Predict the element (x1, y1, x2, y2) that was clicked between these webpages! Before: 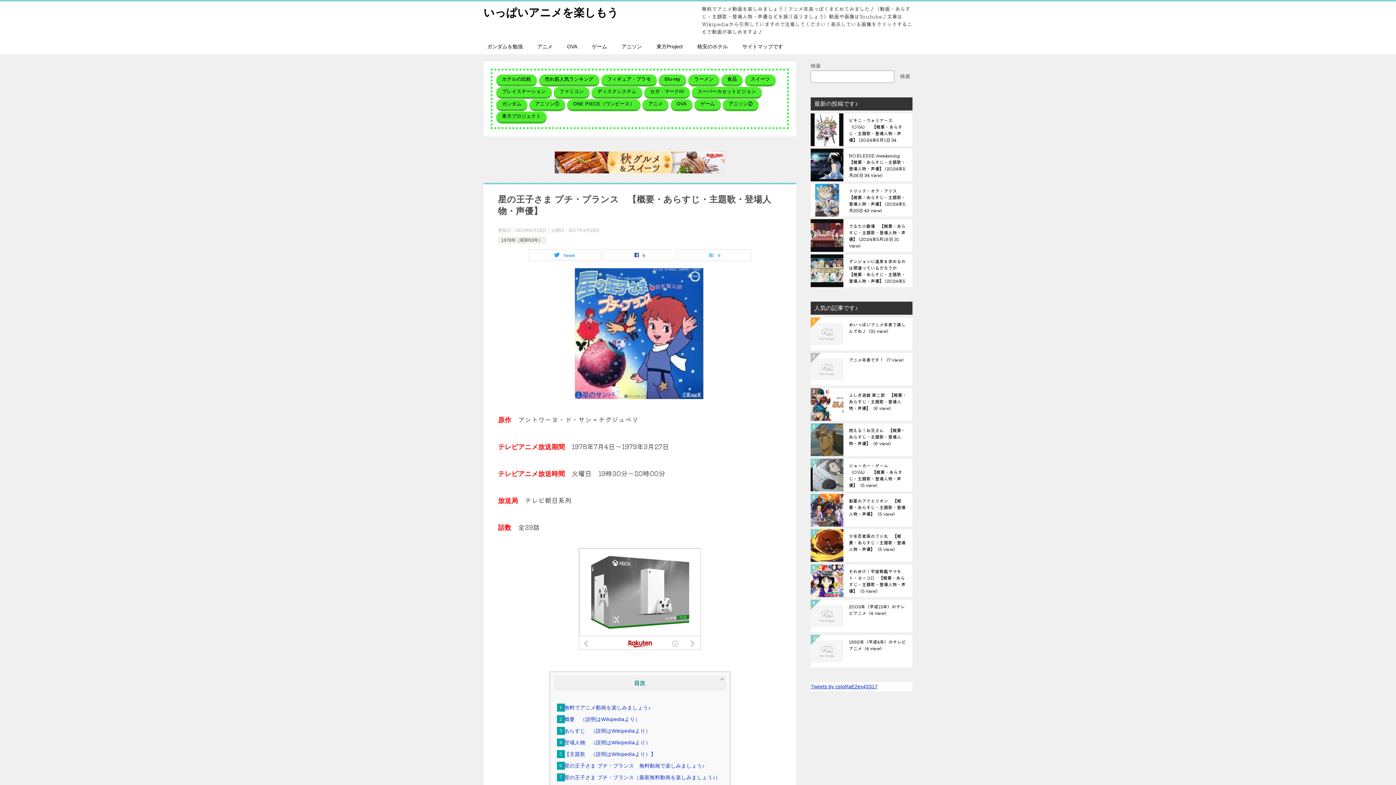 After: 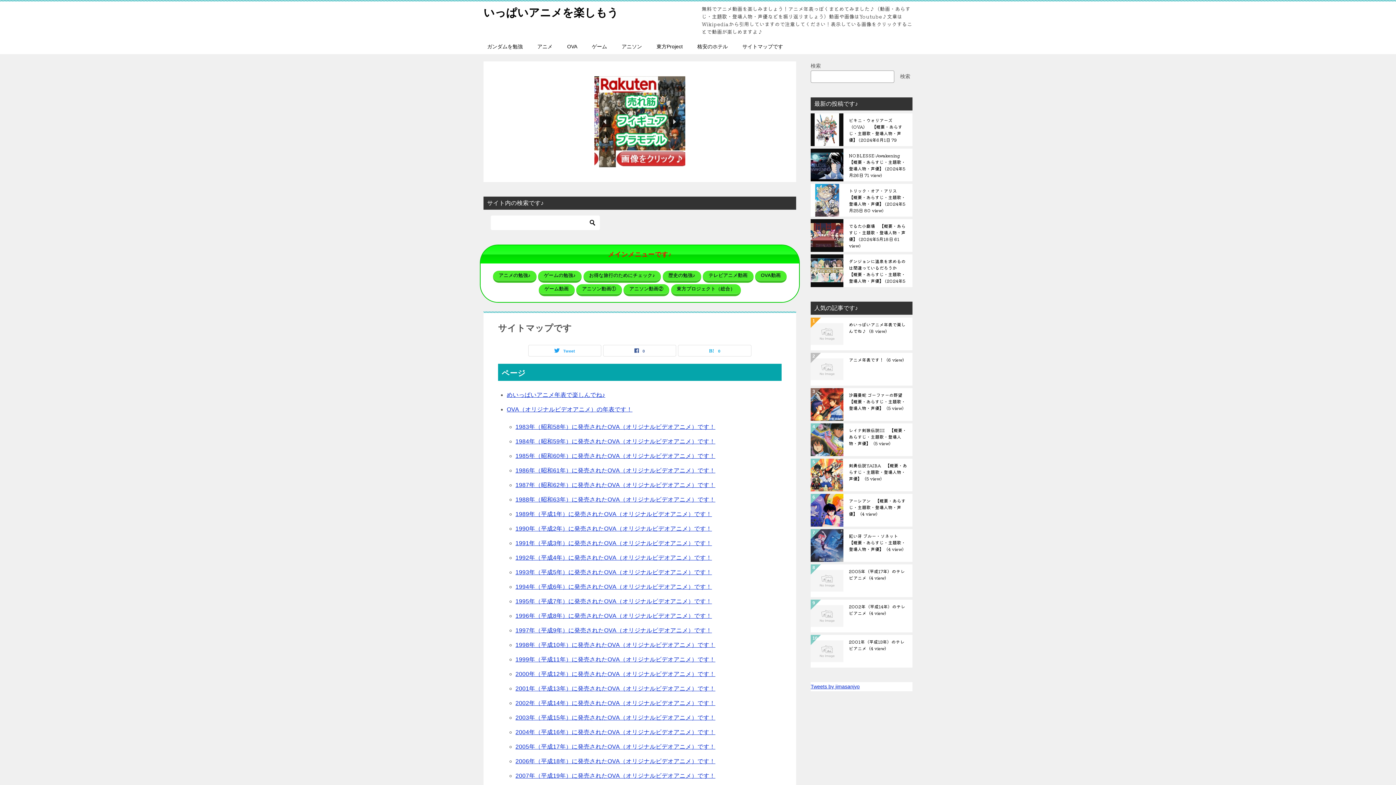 Action: label: サイトマップです bbox: (735, 39, 790, 54)